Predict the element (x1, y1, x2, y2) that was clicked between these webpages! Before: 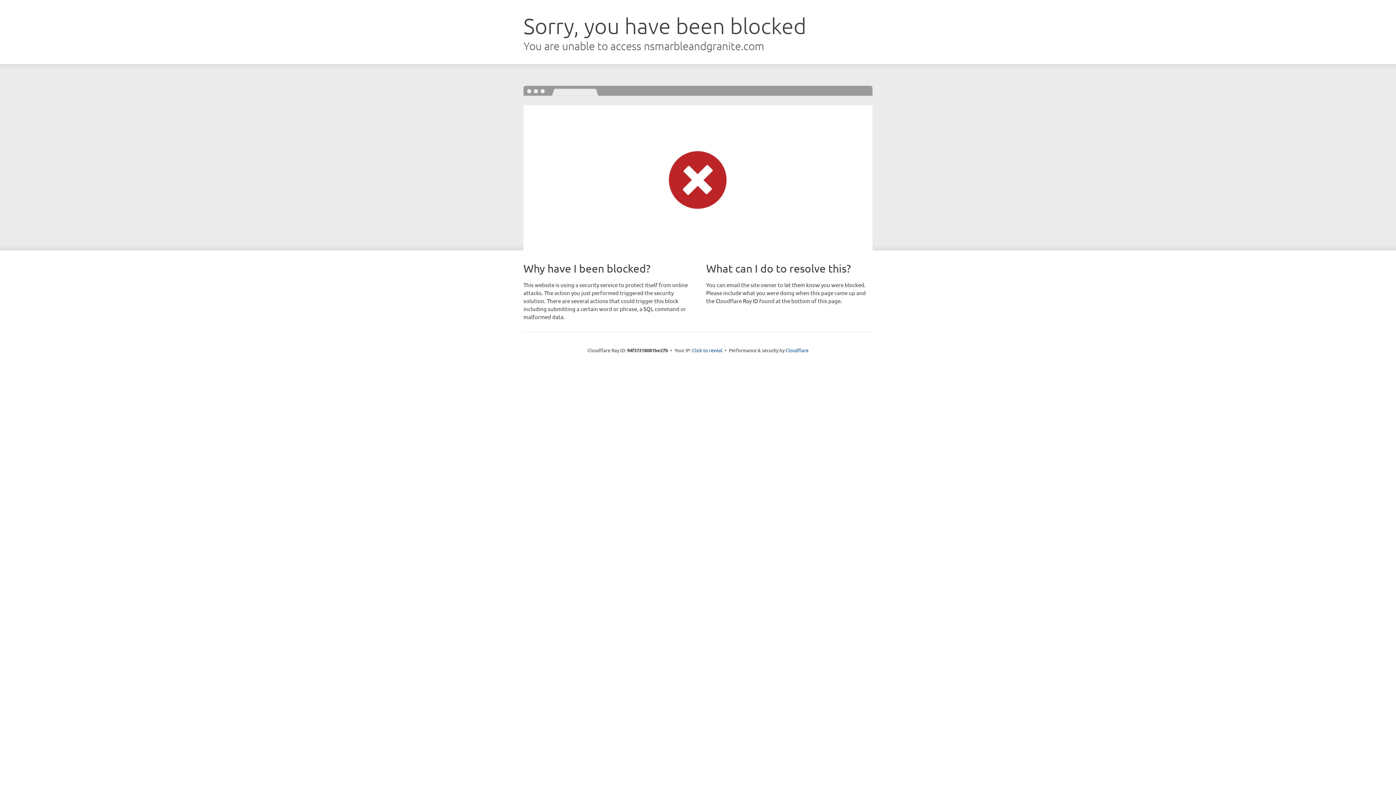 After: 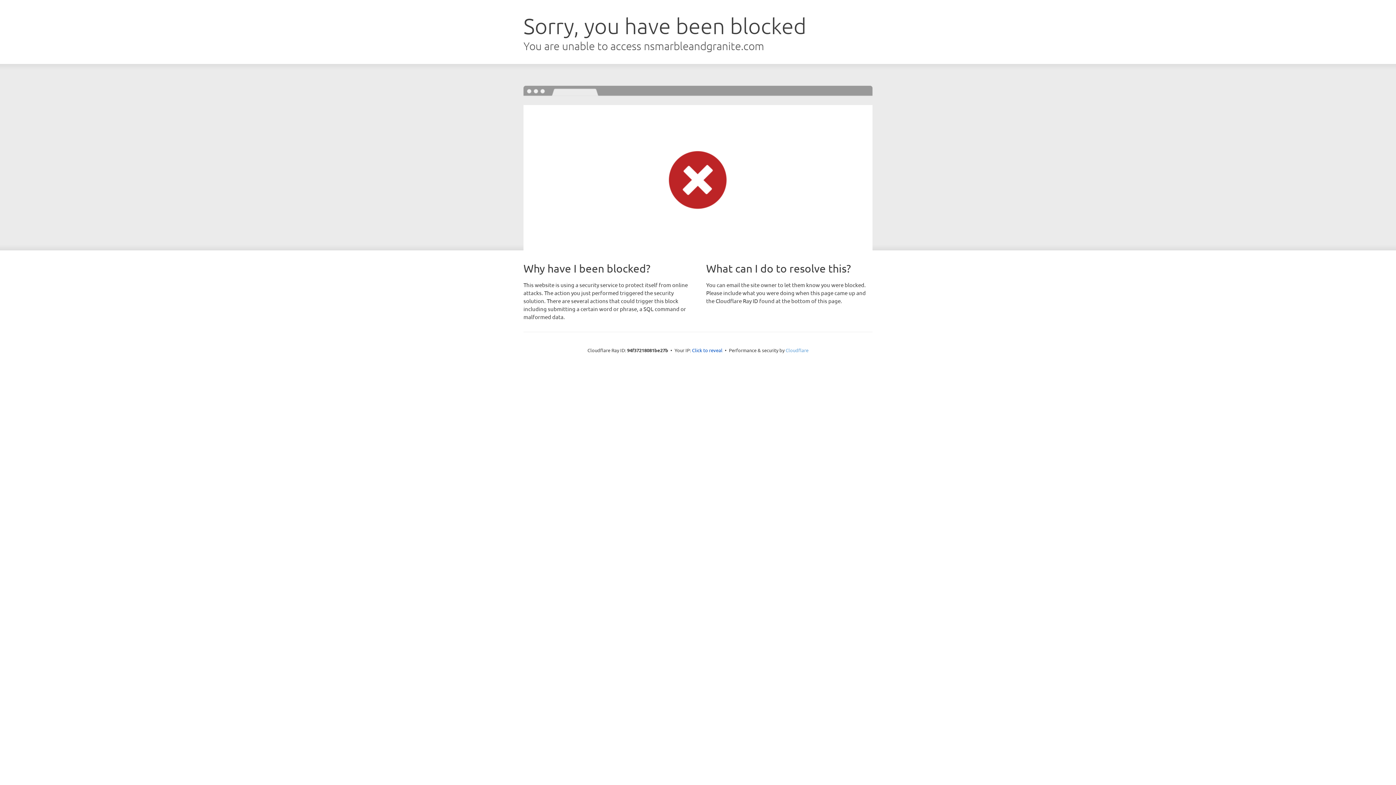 Action: bbox: (785, 347, 808, 353) label: Cloudflare